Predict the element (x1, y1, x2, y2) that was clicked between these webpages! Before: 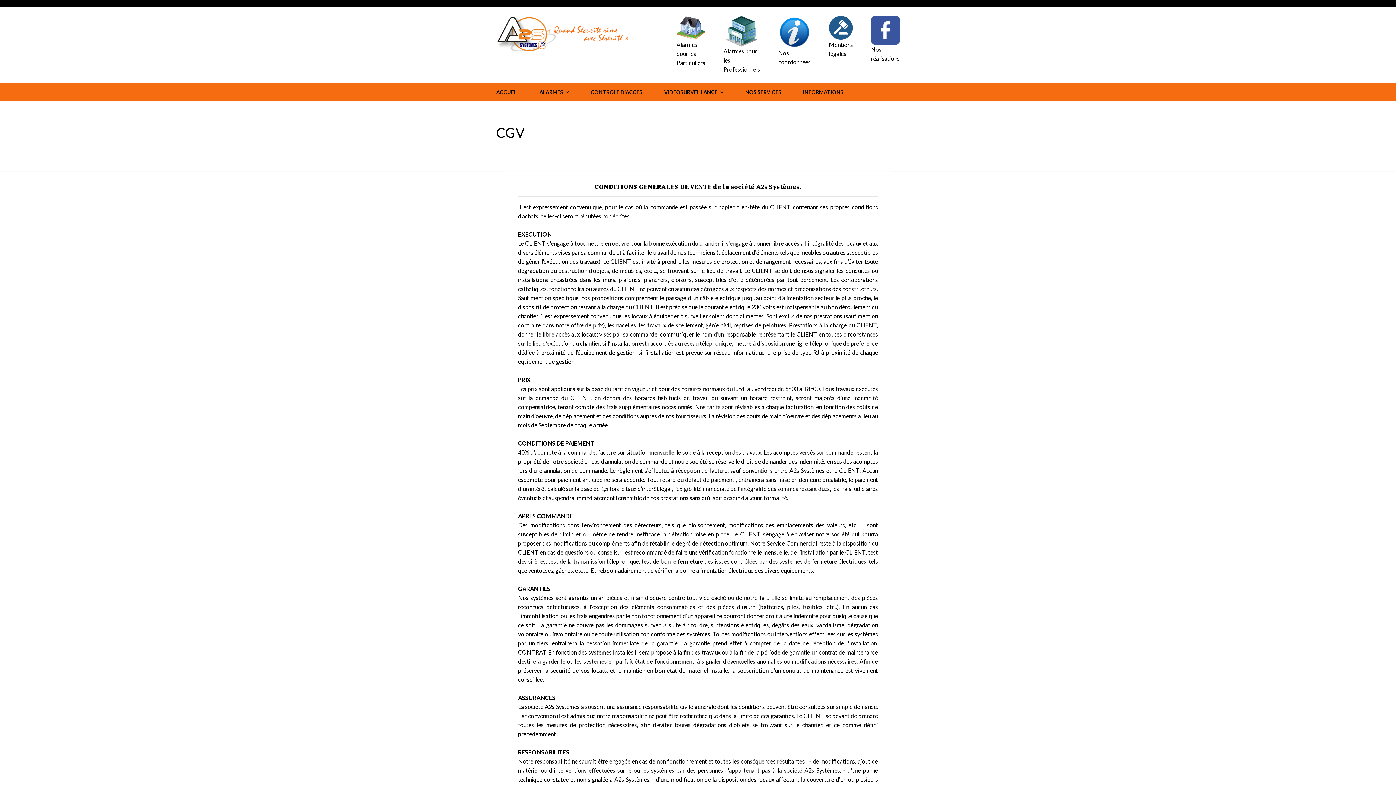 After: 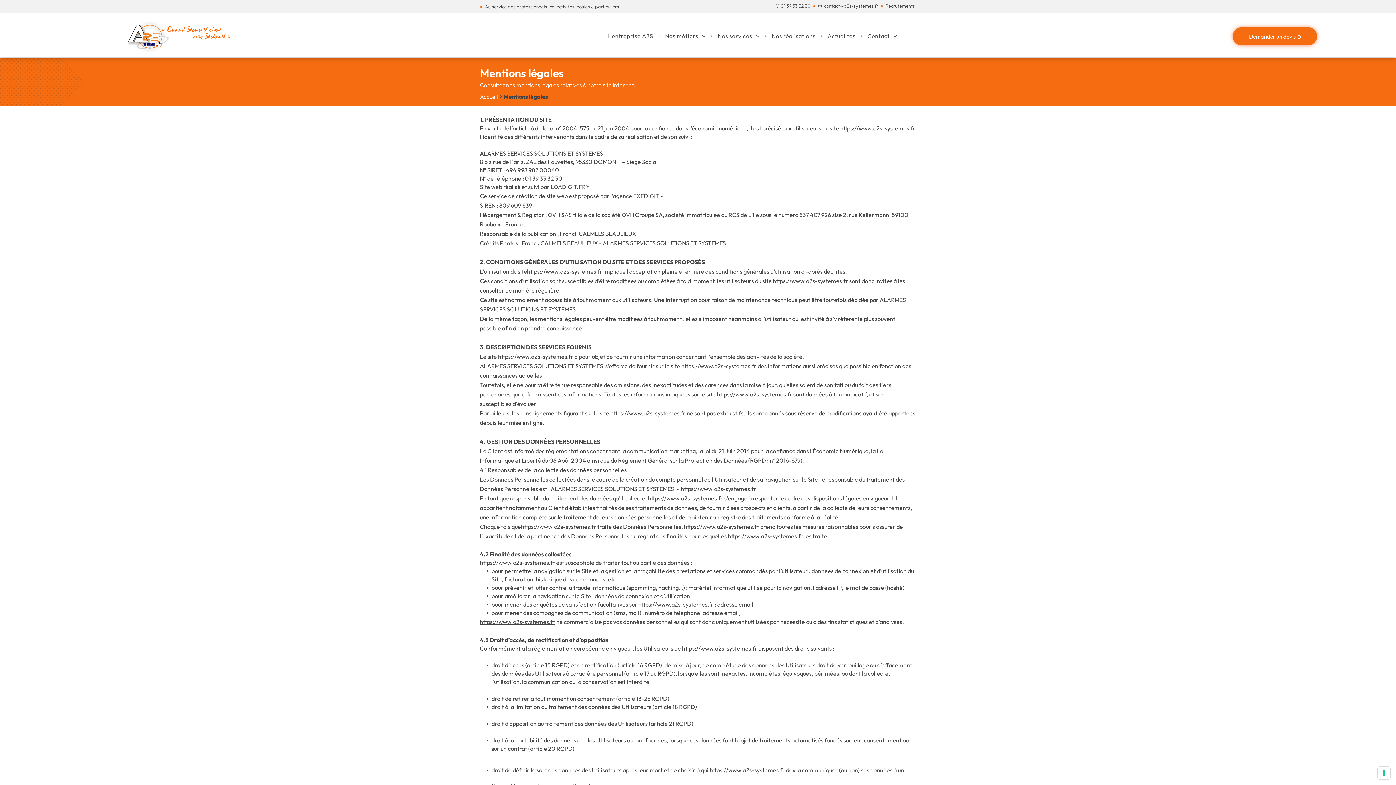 Action: bbox: (829, 16, 853, 57) label: Mentions légales